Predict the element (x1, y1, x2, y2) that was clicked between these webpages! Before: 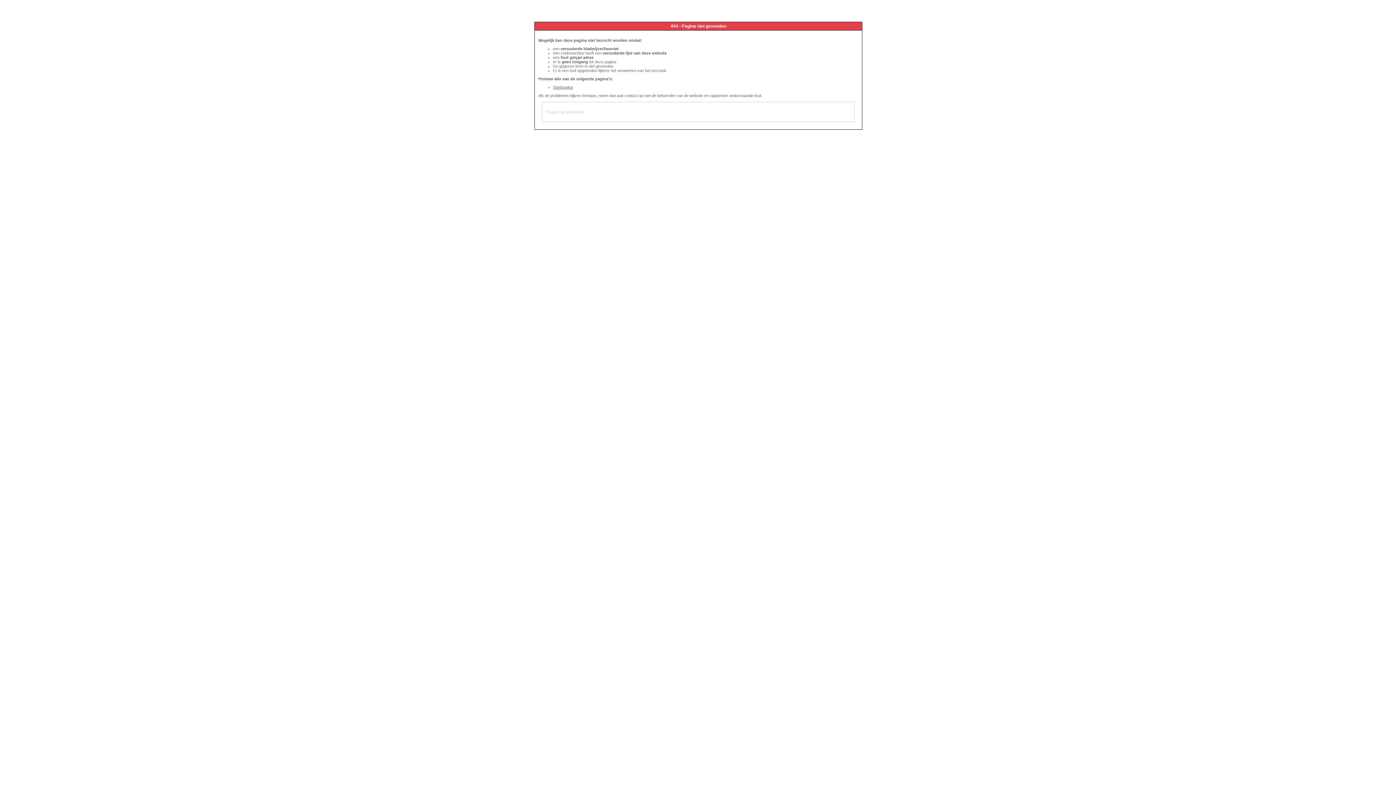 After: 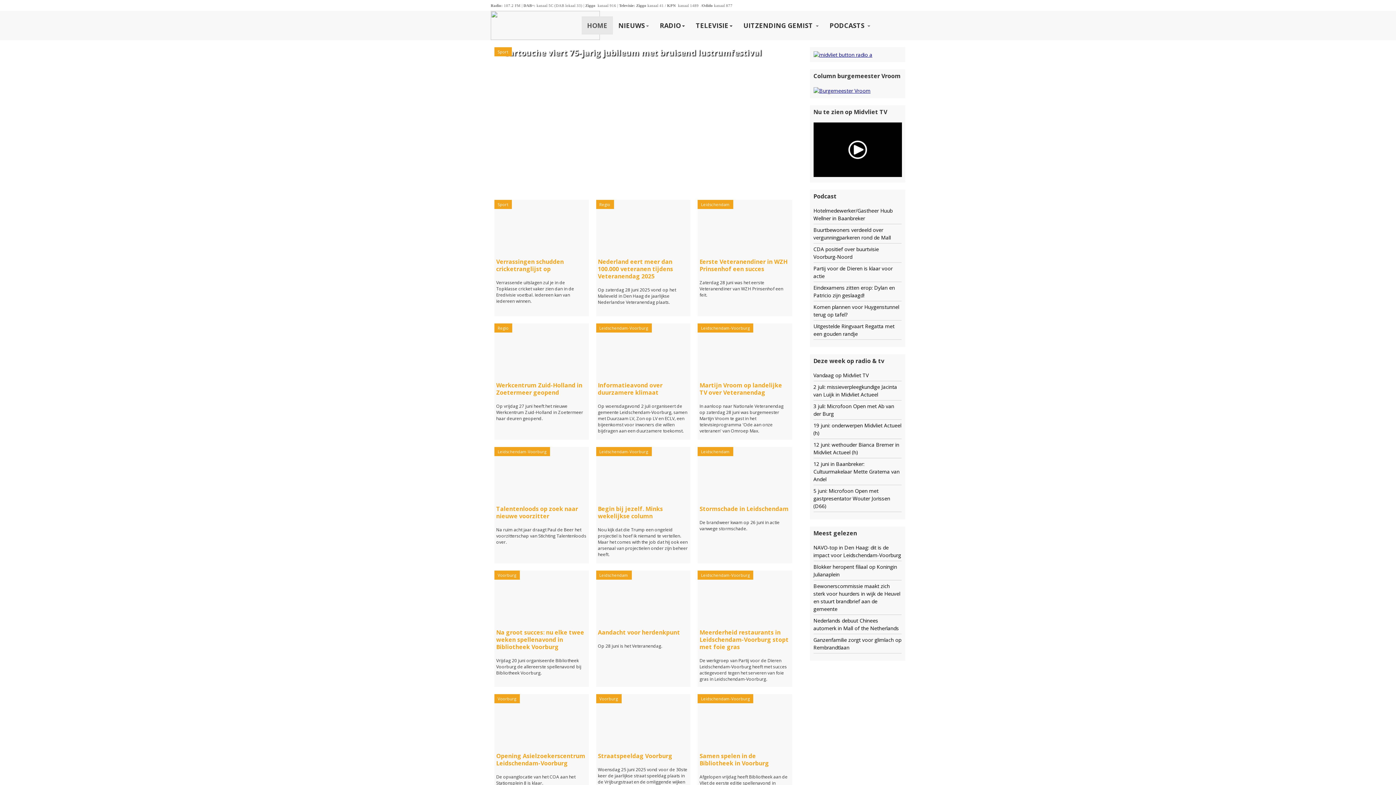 Action: bbox: (553, 85, 573, 89) label: Startpagina